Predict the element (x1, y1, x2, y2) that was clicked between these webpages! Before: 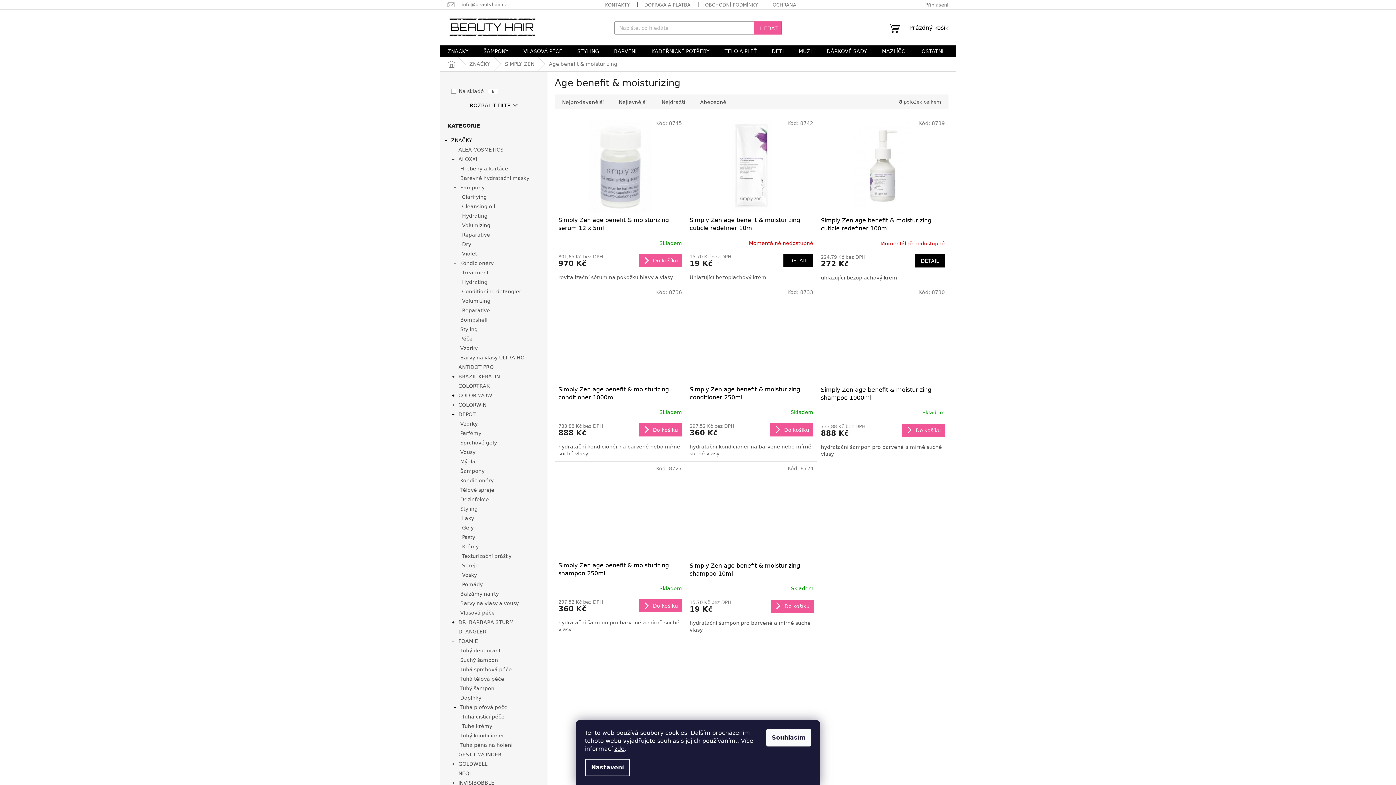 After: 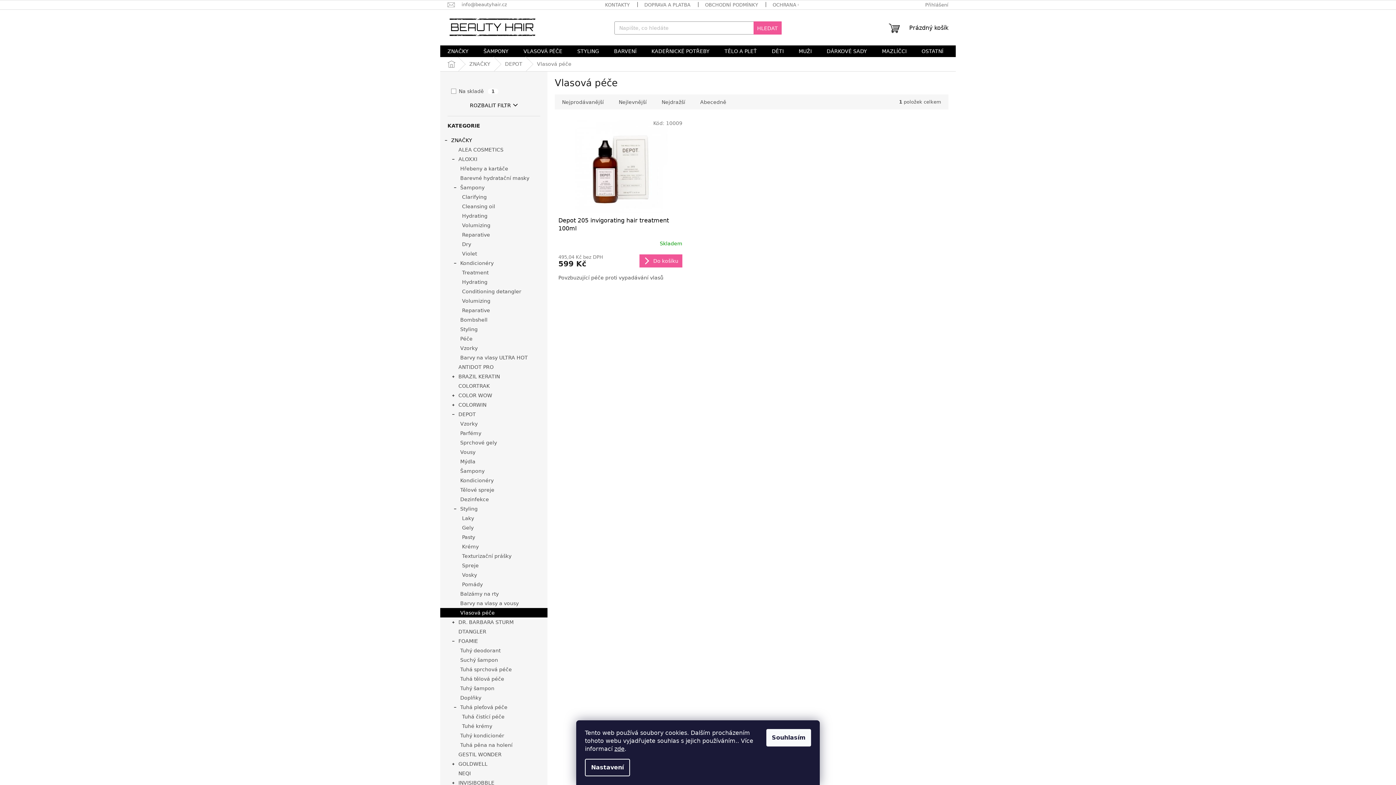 Action: bbox: (440, 608, 547, 617) label: Vlasová péče